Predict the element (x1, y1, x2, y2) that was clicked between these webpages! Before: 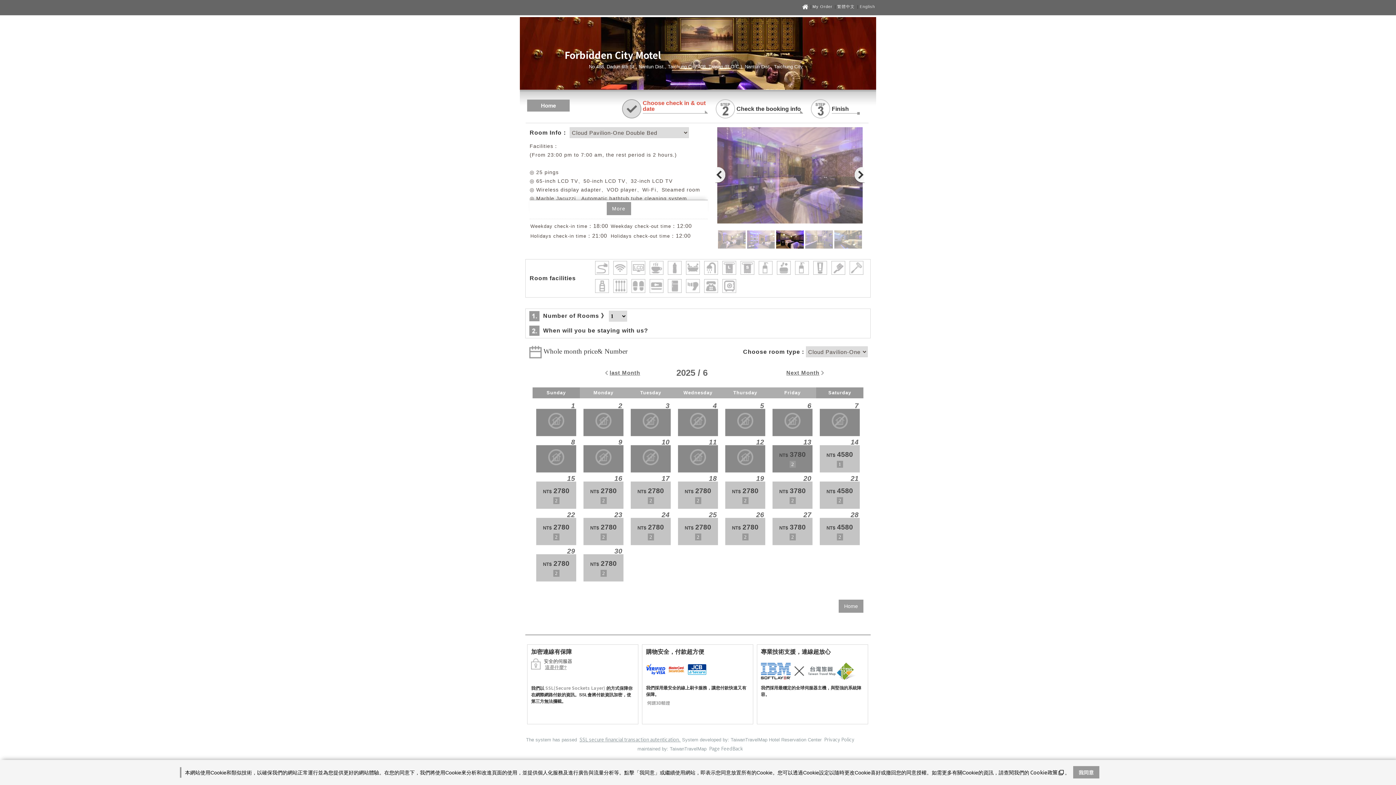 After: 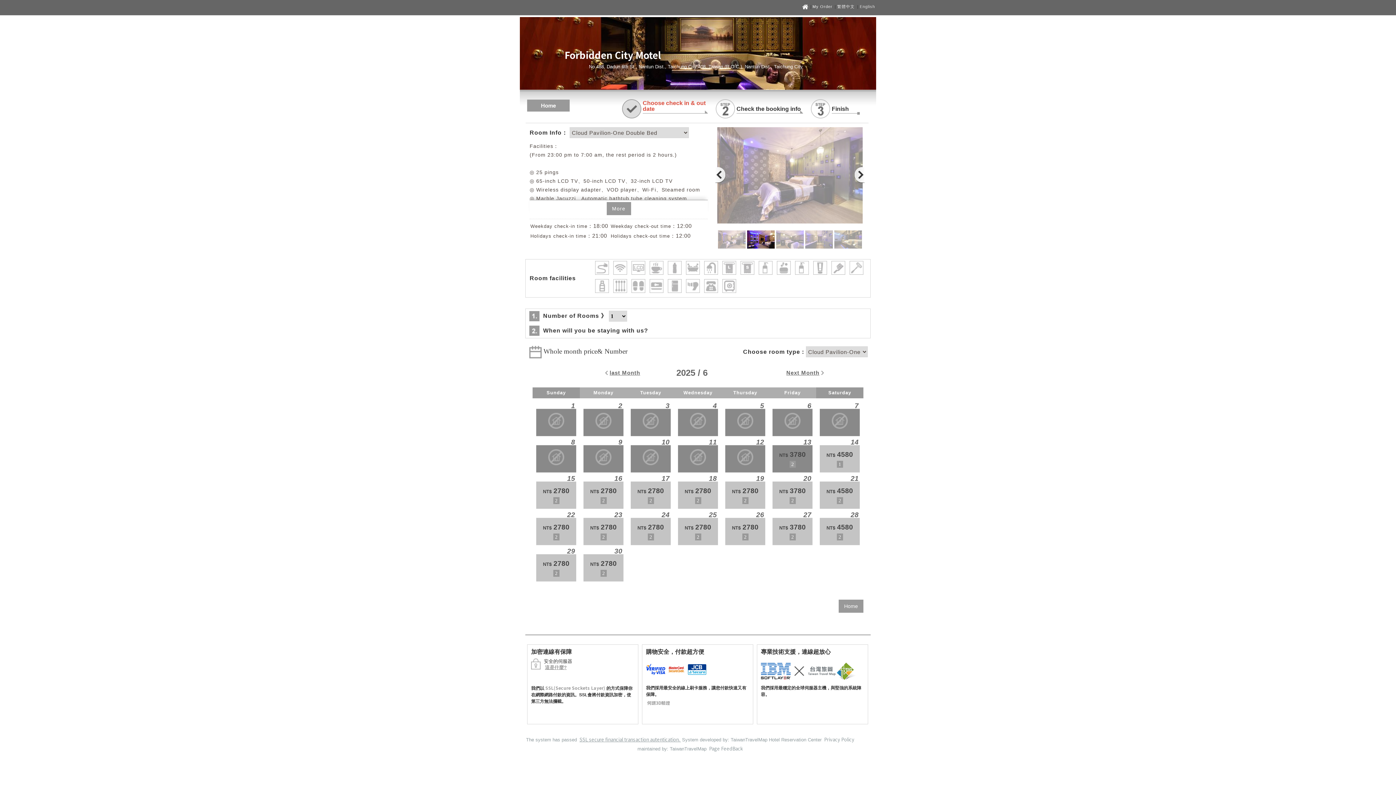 Action: label: 我同意 bbox: (1073, 766, 1099, 778)